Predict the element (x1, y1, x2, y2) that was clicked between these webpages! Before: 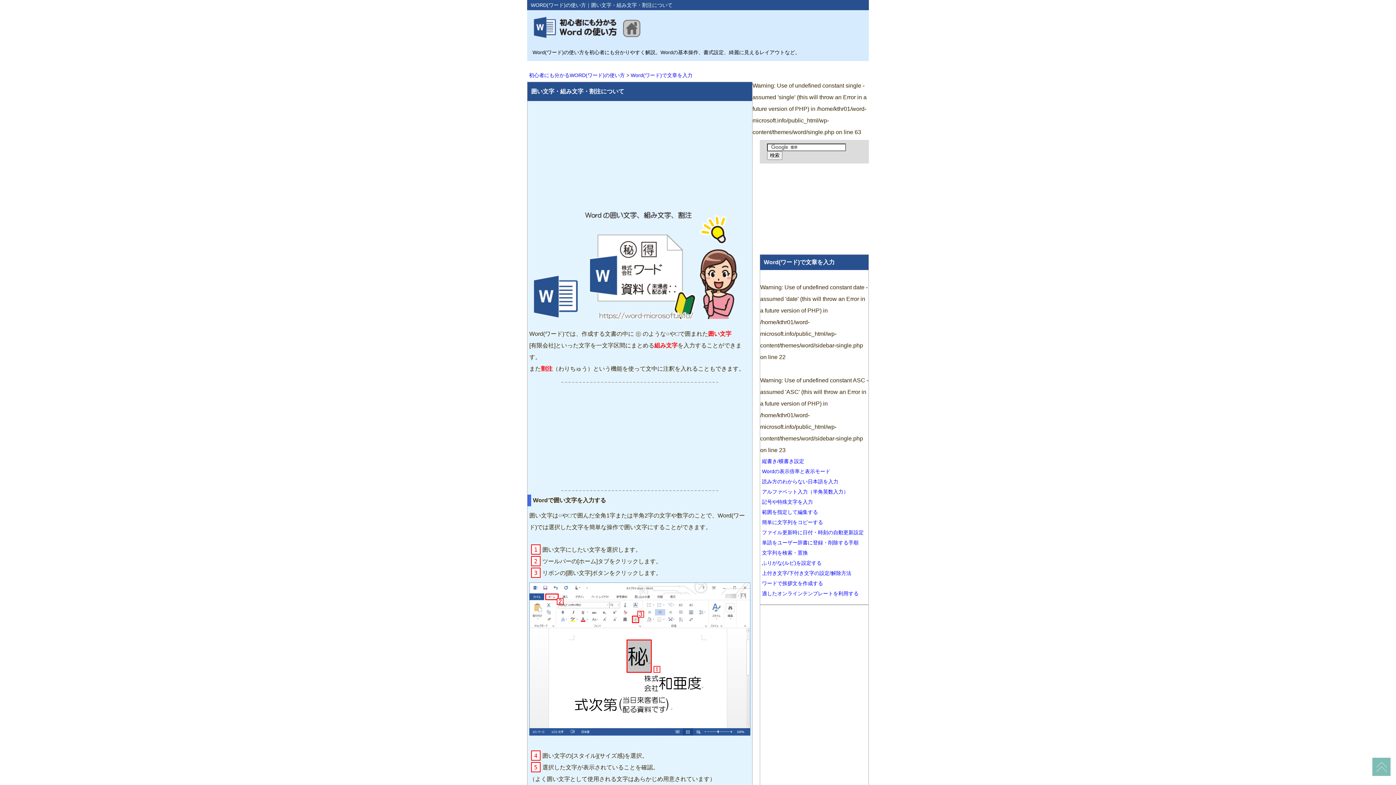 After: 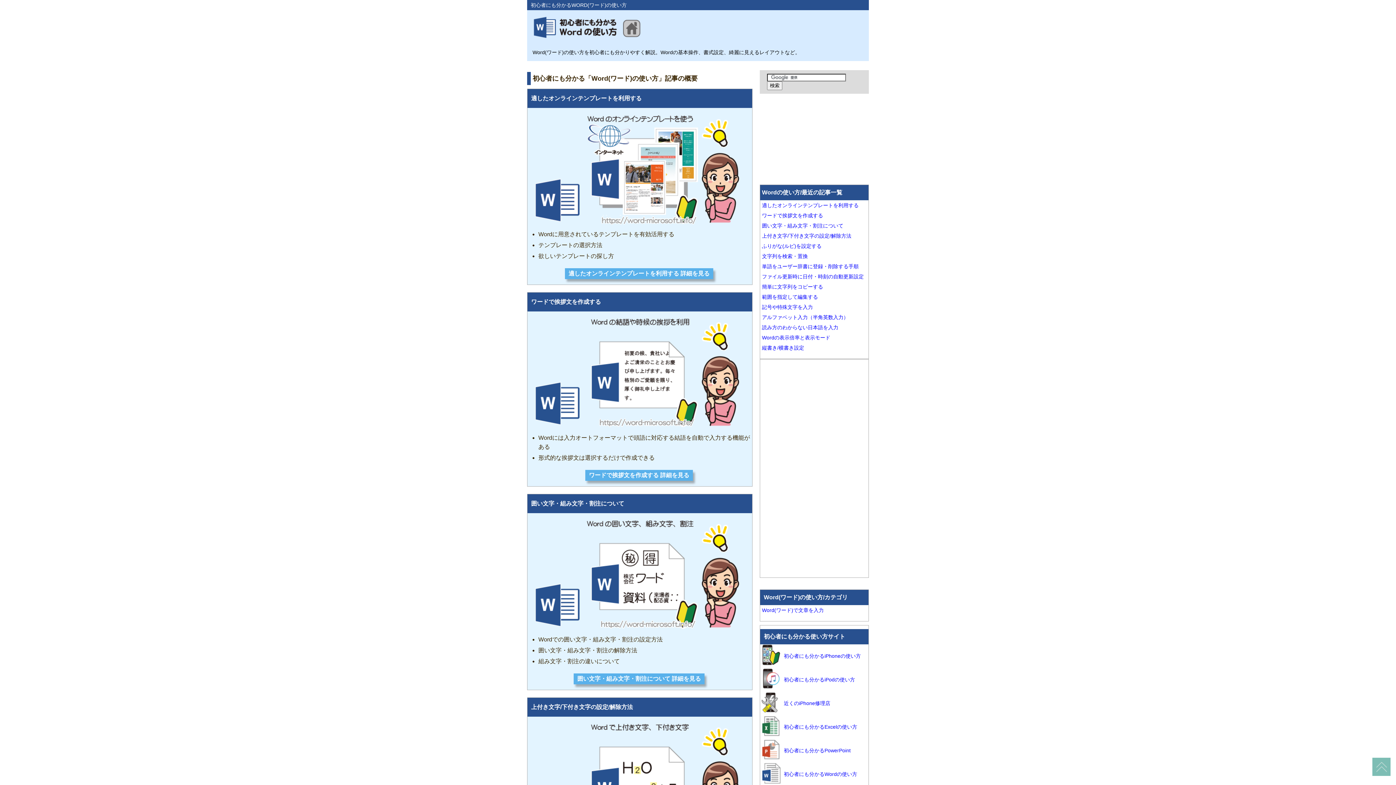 Action: bbox: (527, 40, 643, 46)